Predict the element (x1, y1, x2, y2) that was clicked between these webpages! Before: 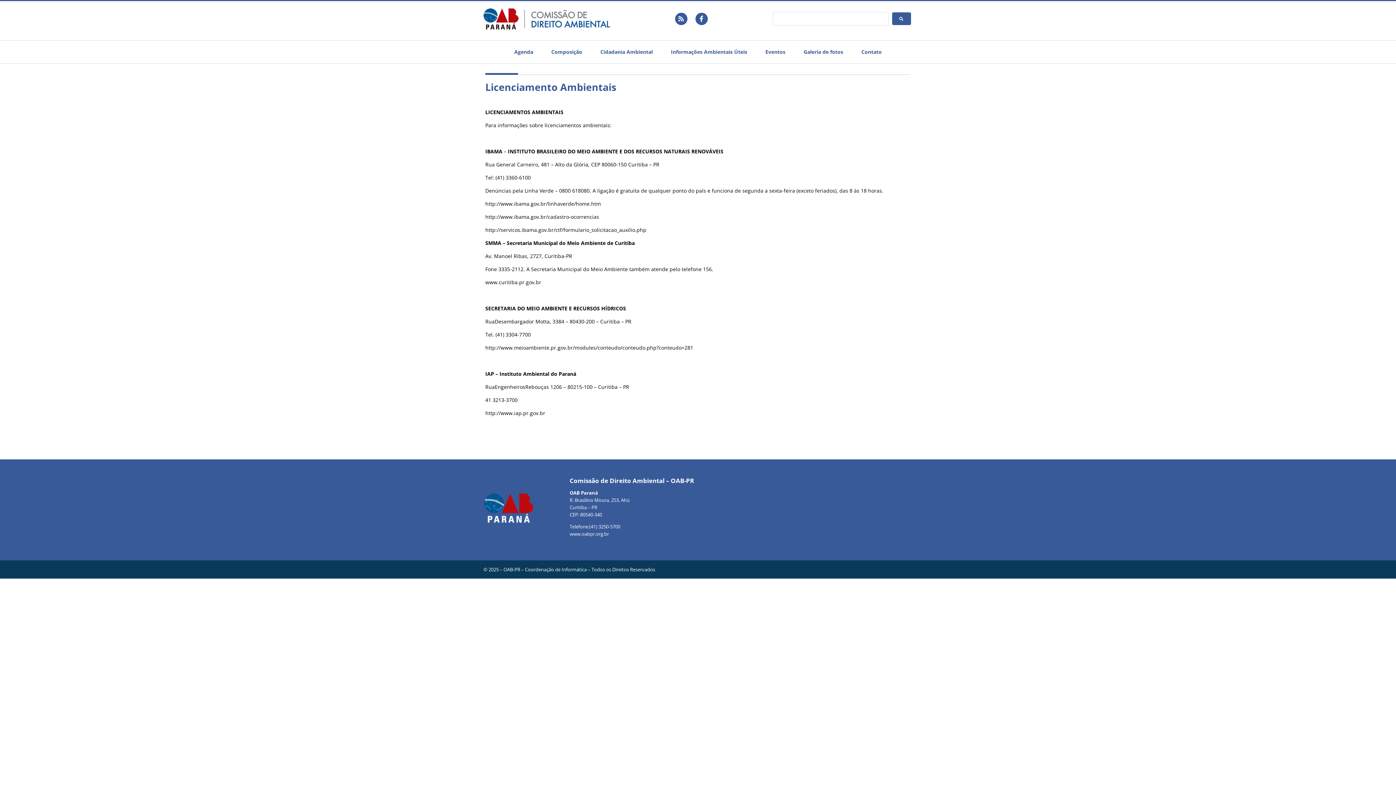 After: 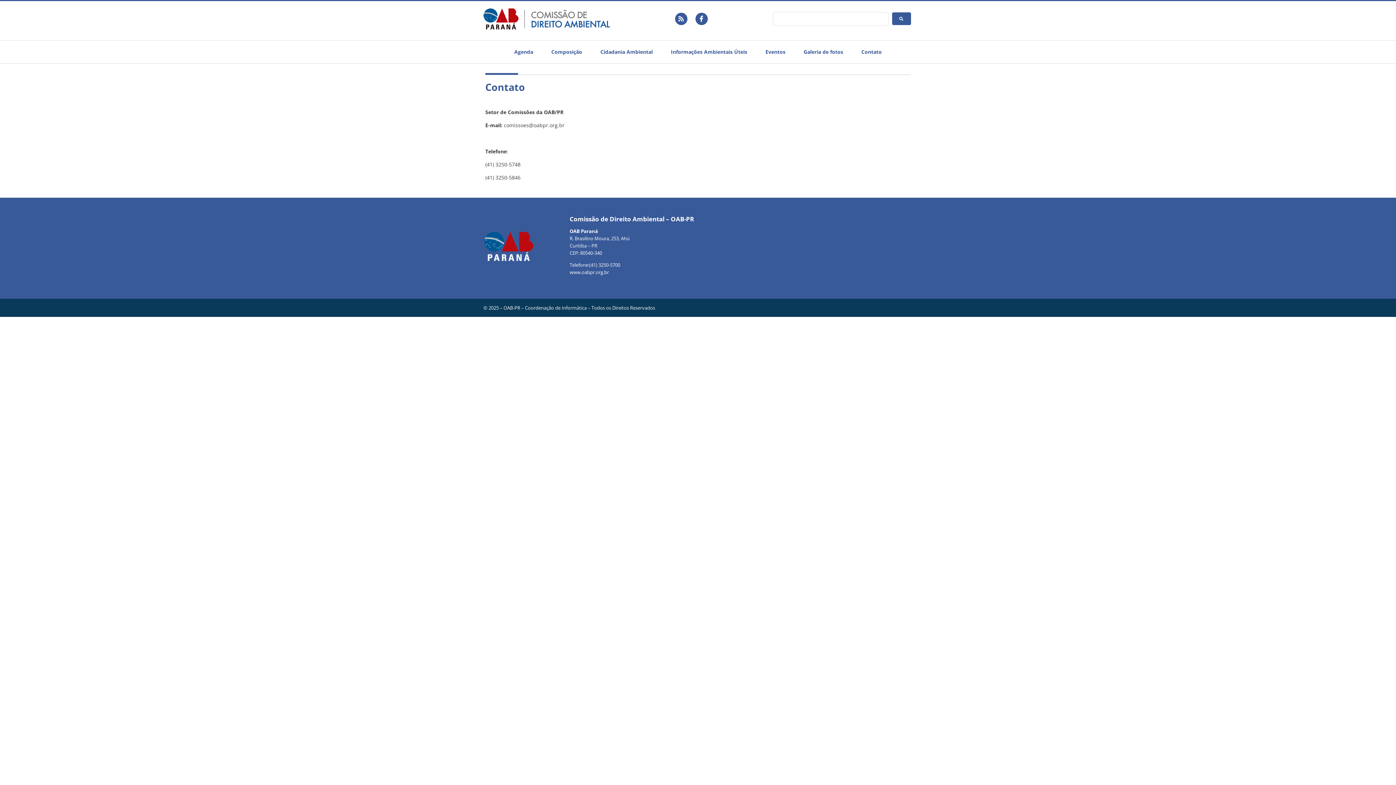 Action: label: Contato bbox: (852, 47, 891, 55)